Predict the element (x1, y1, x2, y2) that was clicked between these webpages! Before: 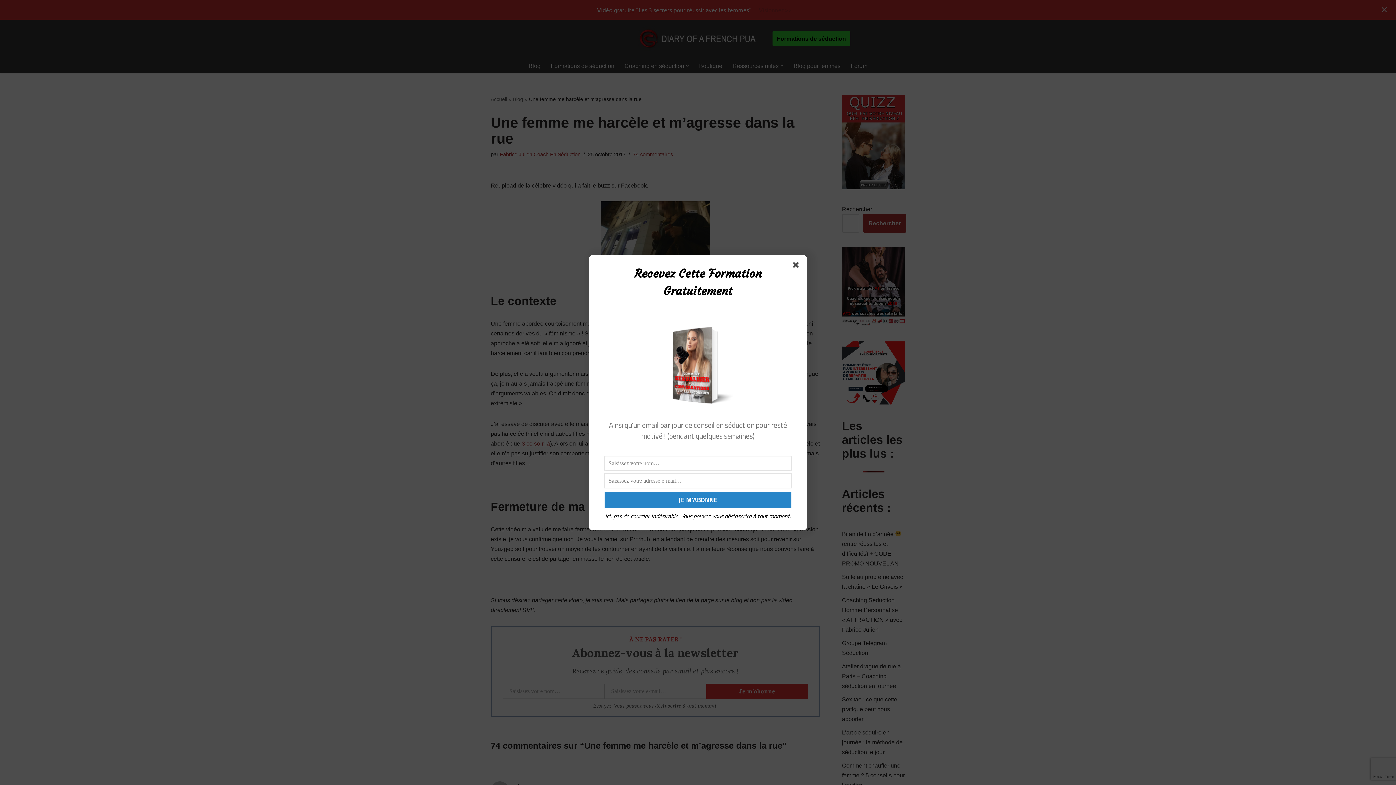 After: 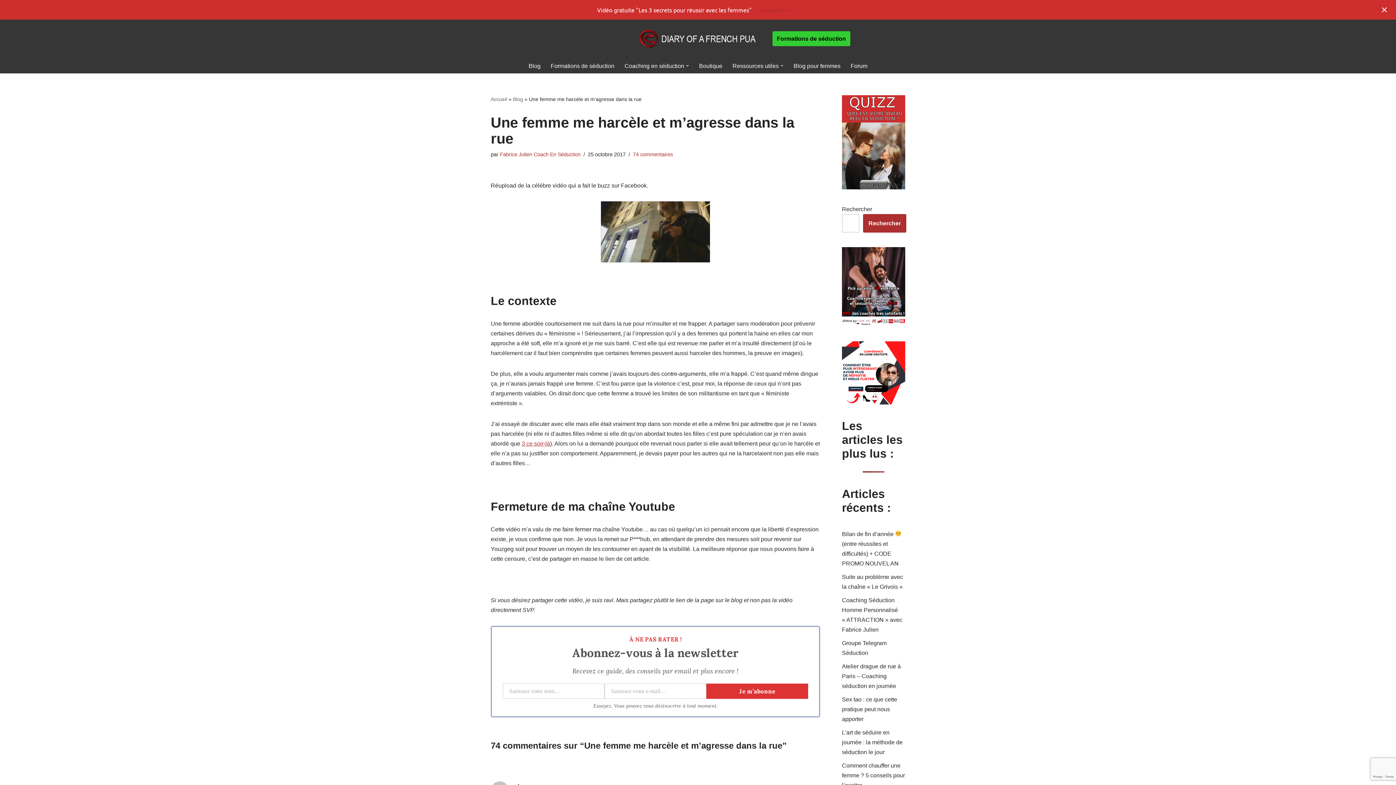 Action: bbox: (793, 262, 801, 270)